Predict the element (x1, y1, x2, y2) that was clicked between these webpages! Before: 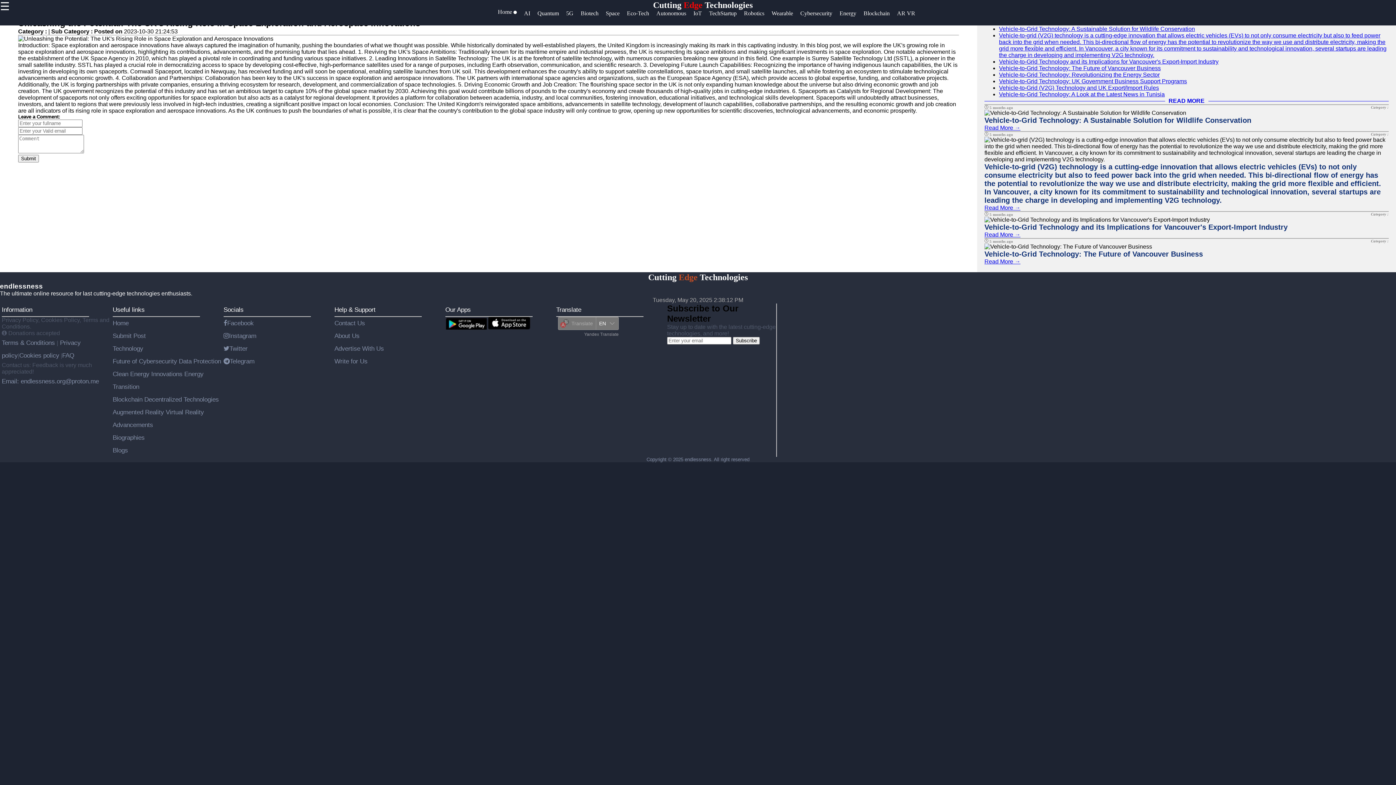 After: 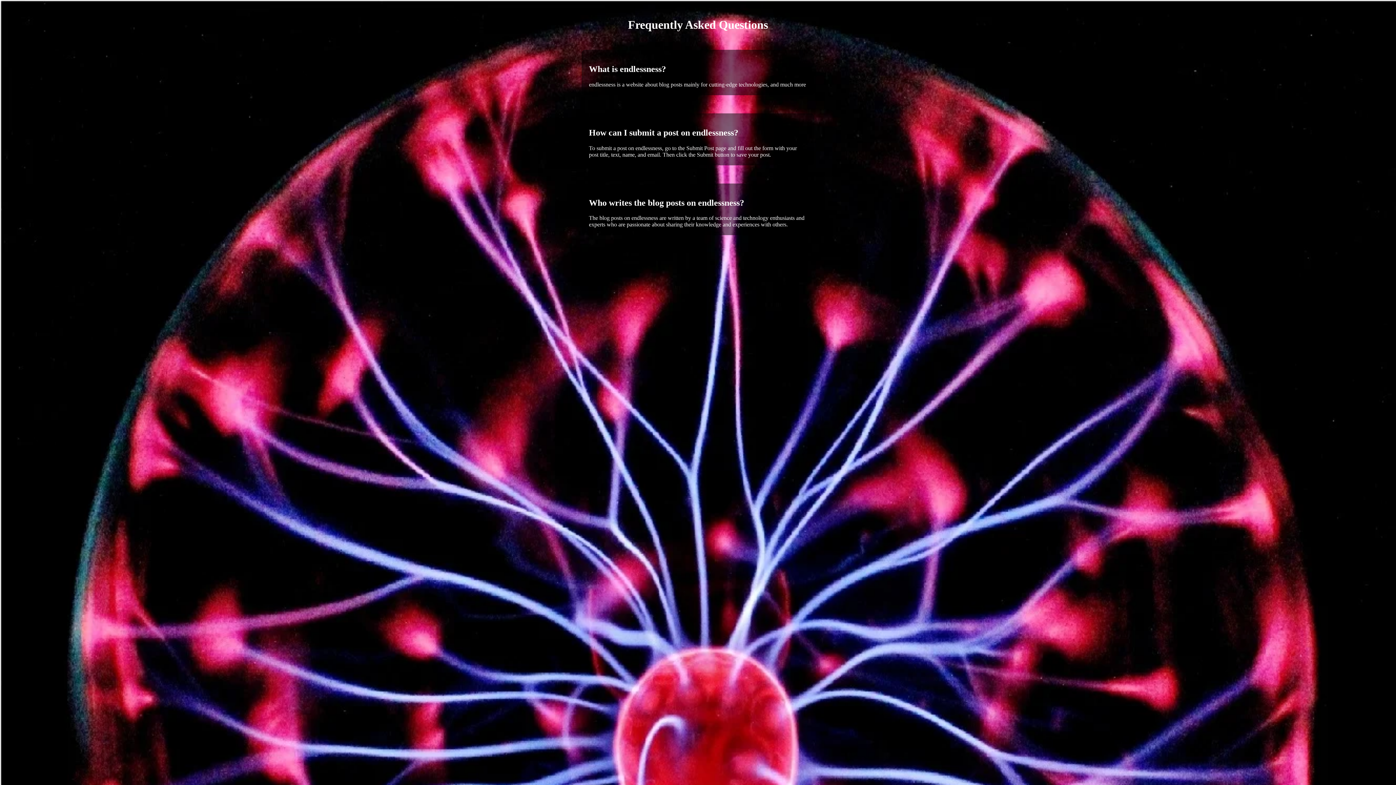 Action: label: FAQ bbox: (62, 352, 74, 359)